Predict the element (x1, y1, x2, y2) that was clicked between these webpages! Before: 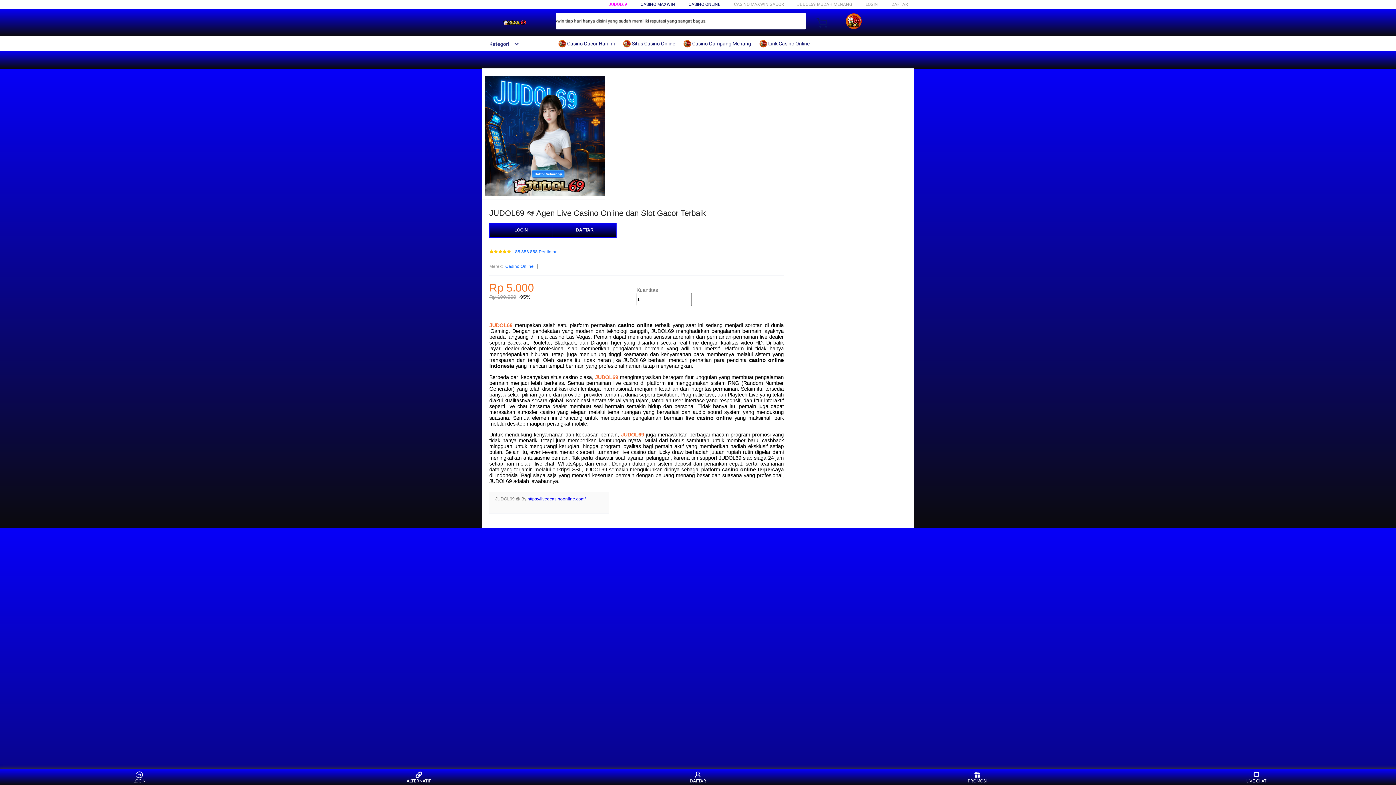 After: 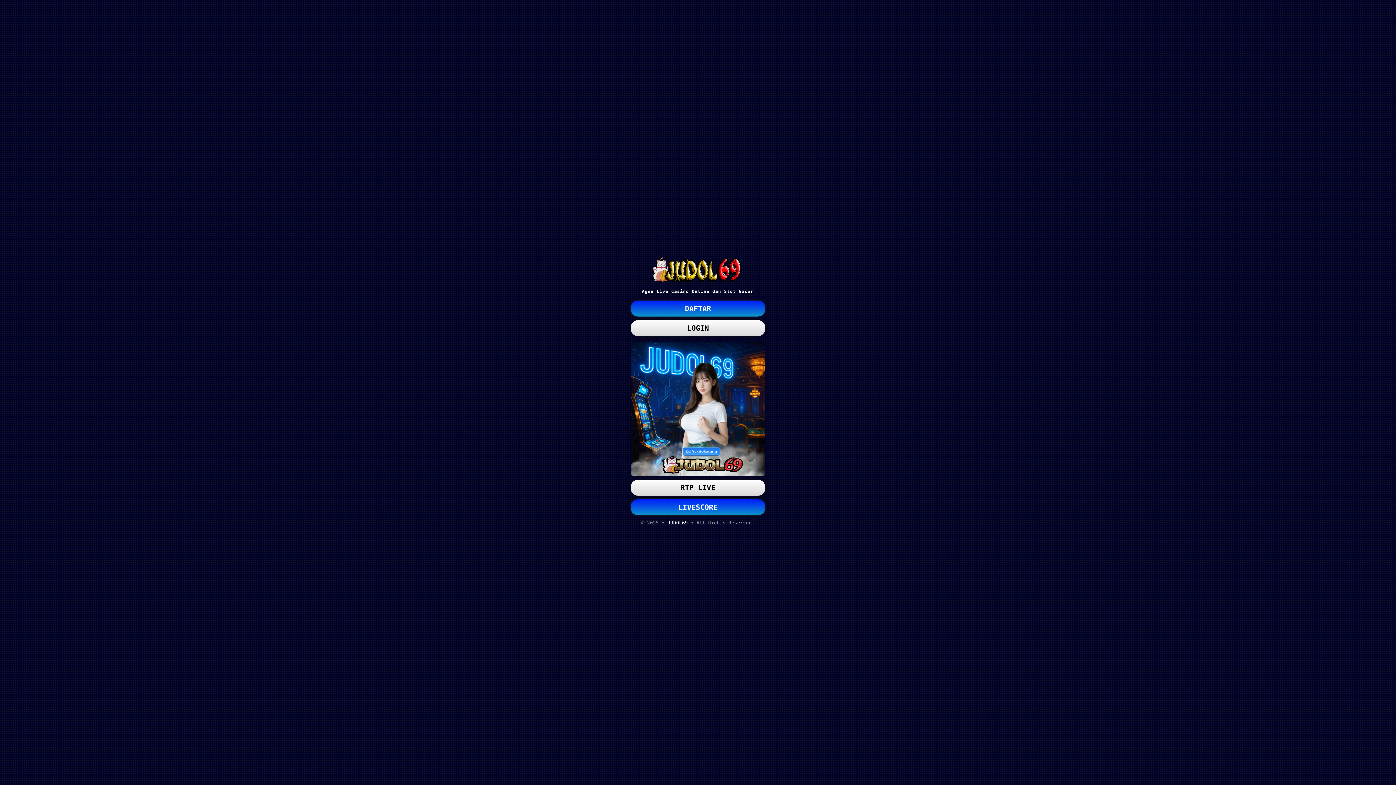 Action: bbox: (891, 1, 908, 6) label: DAFTAR